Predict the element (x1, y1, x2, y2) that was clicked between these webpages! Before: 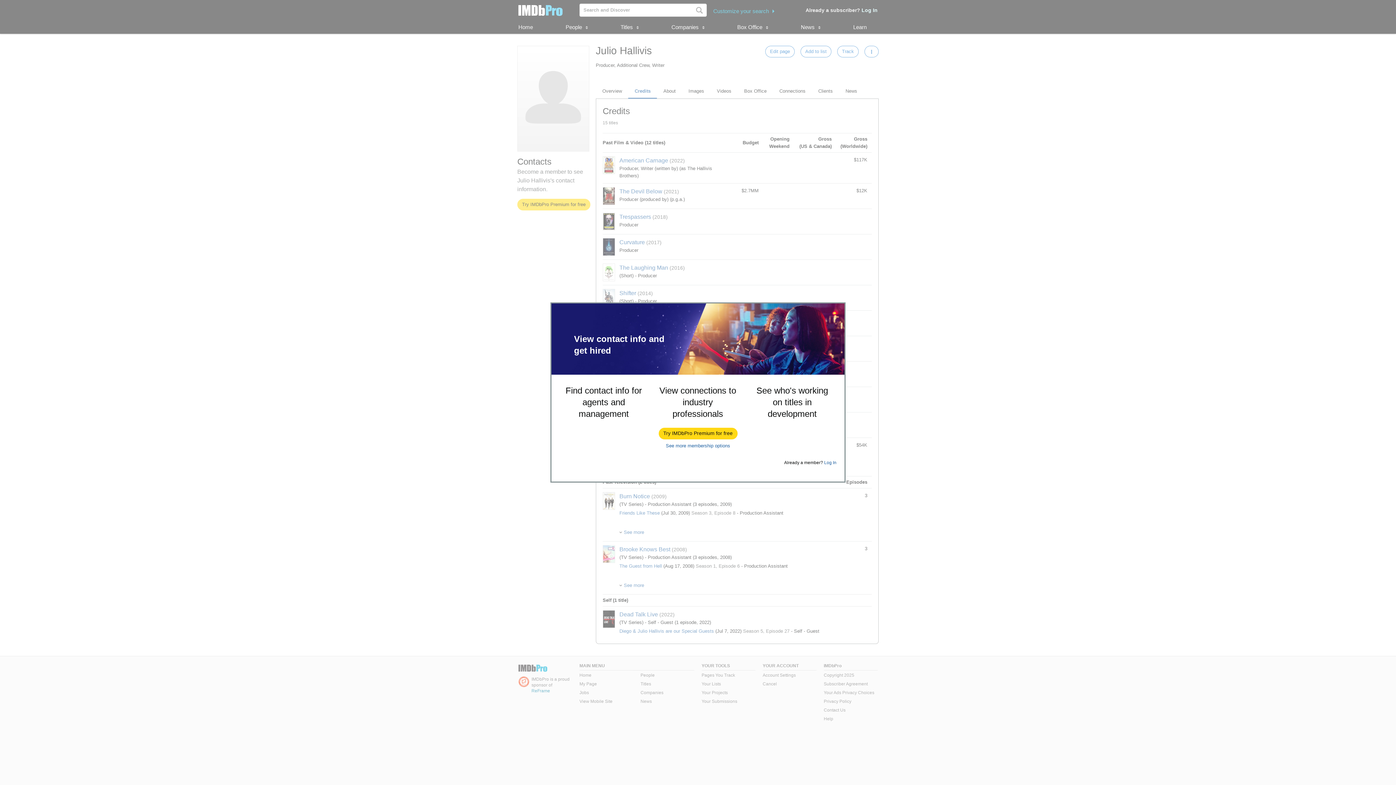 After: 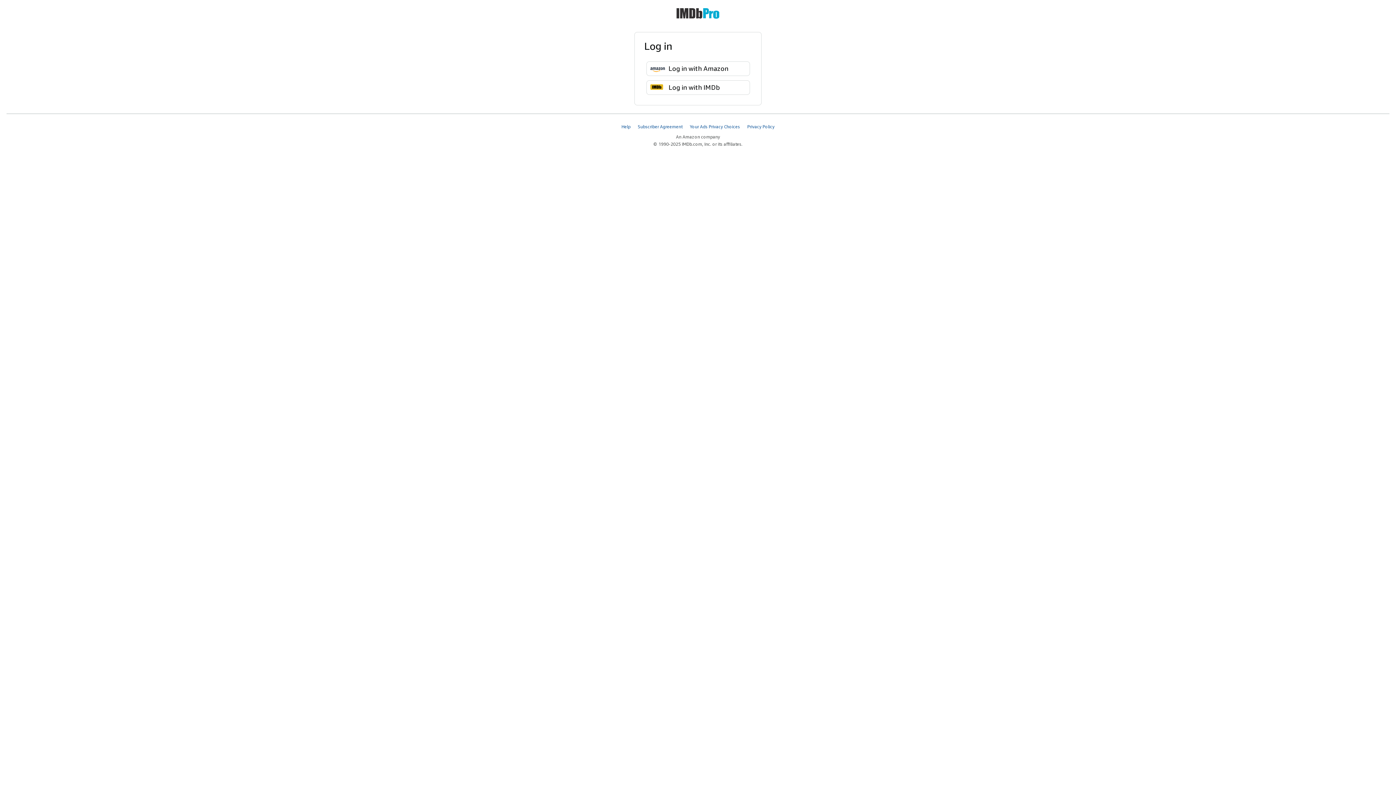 Action: label: Log In bbox: (824, 460, 836, 465)